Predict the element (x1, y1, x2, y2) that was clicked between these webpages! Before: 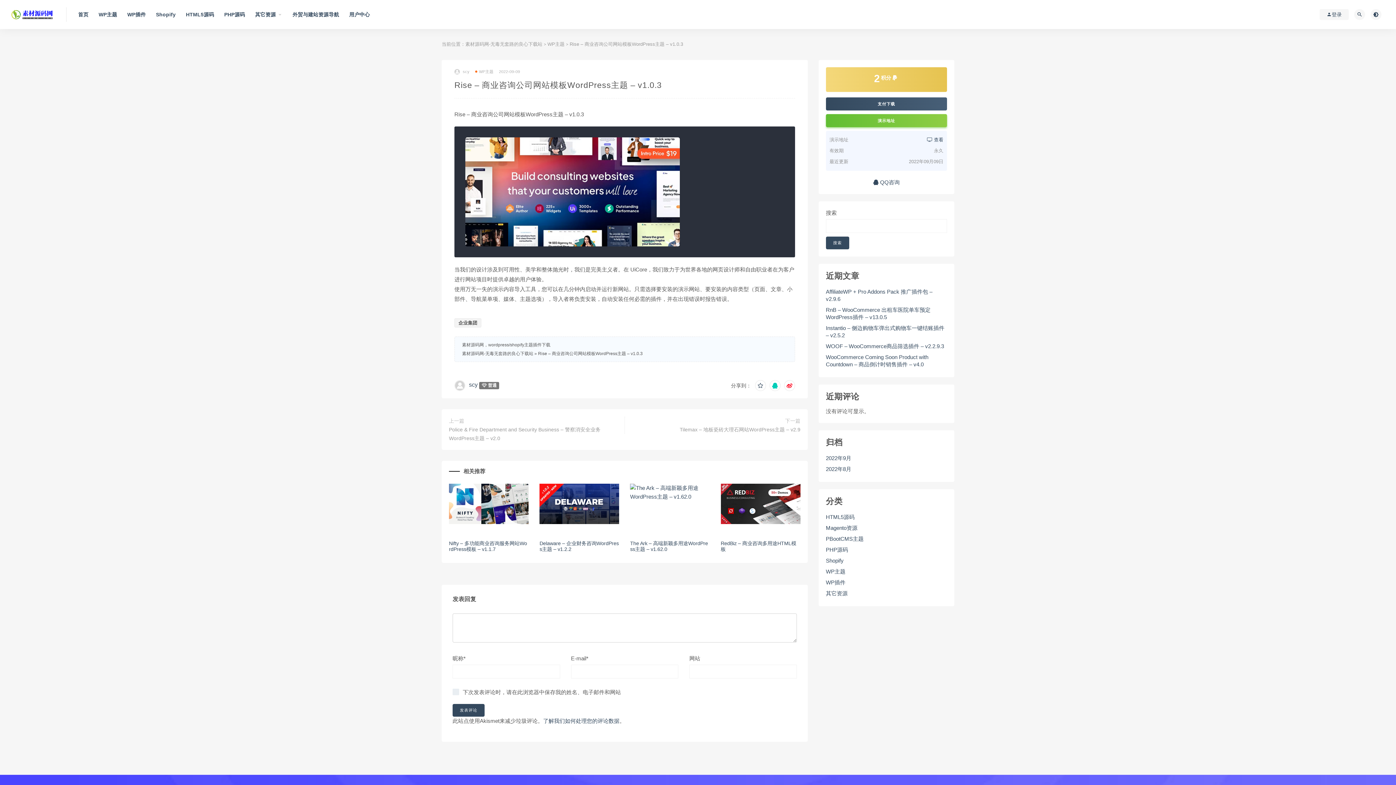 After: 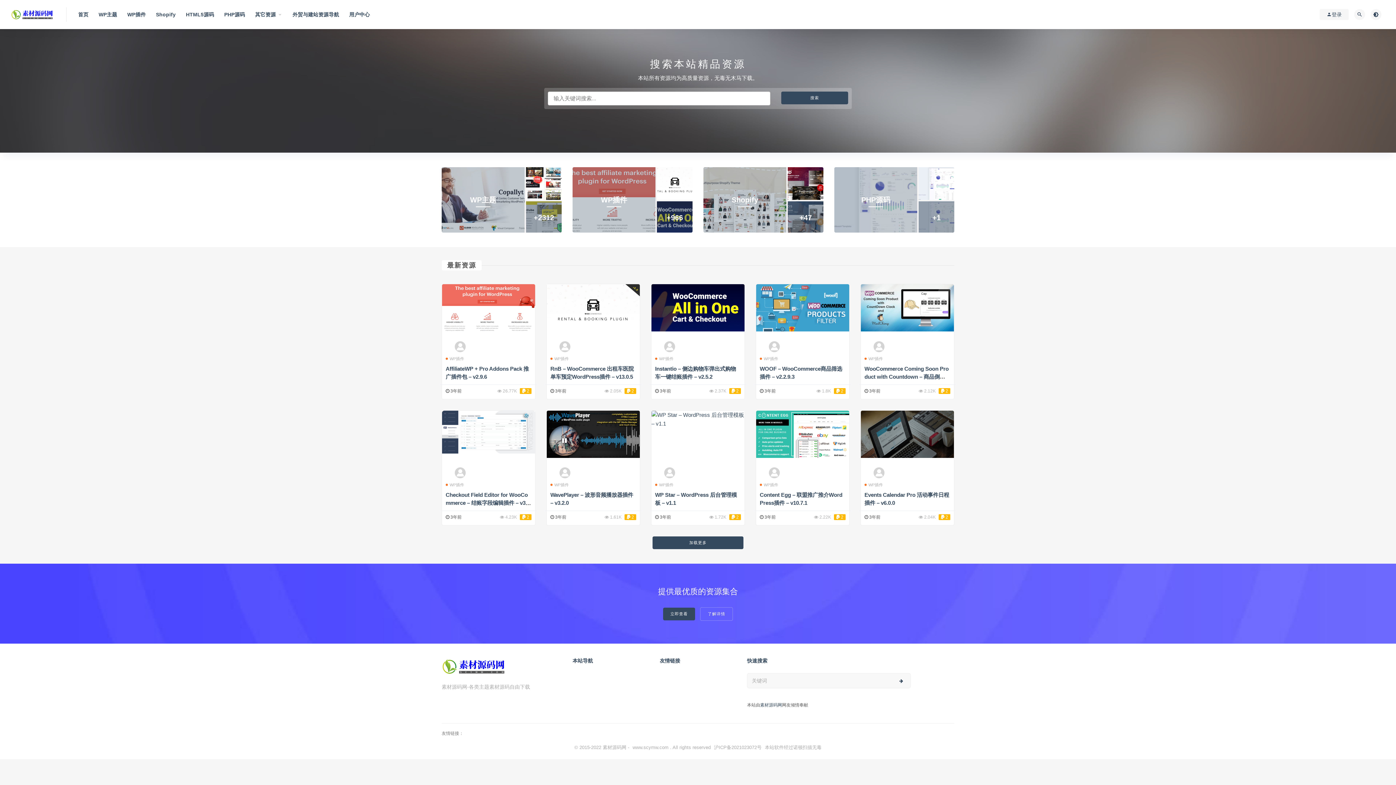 Action: label: 素材源码网-无毒无套路的良心下载站 bbox: (465, 41, 542, 46)